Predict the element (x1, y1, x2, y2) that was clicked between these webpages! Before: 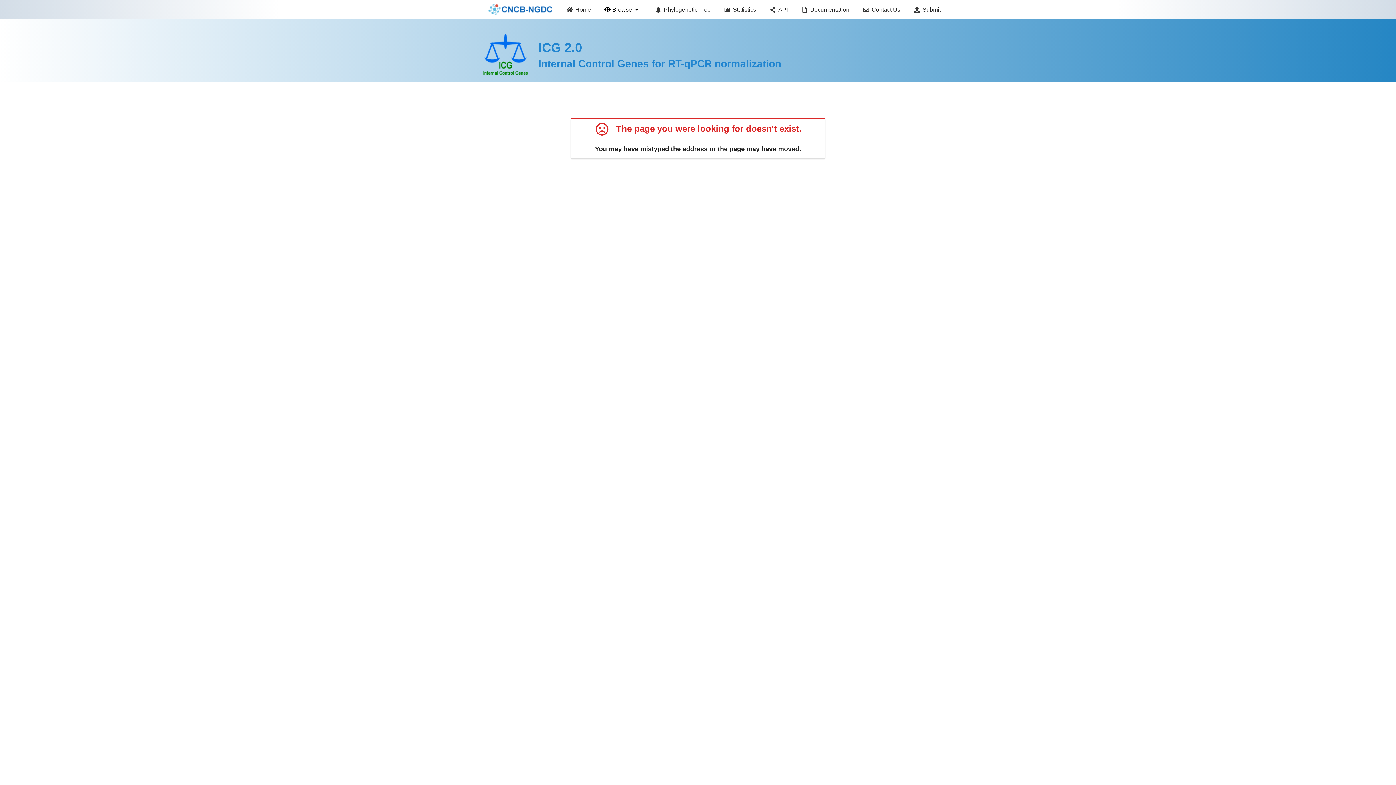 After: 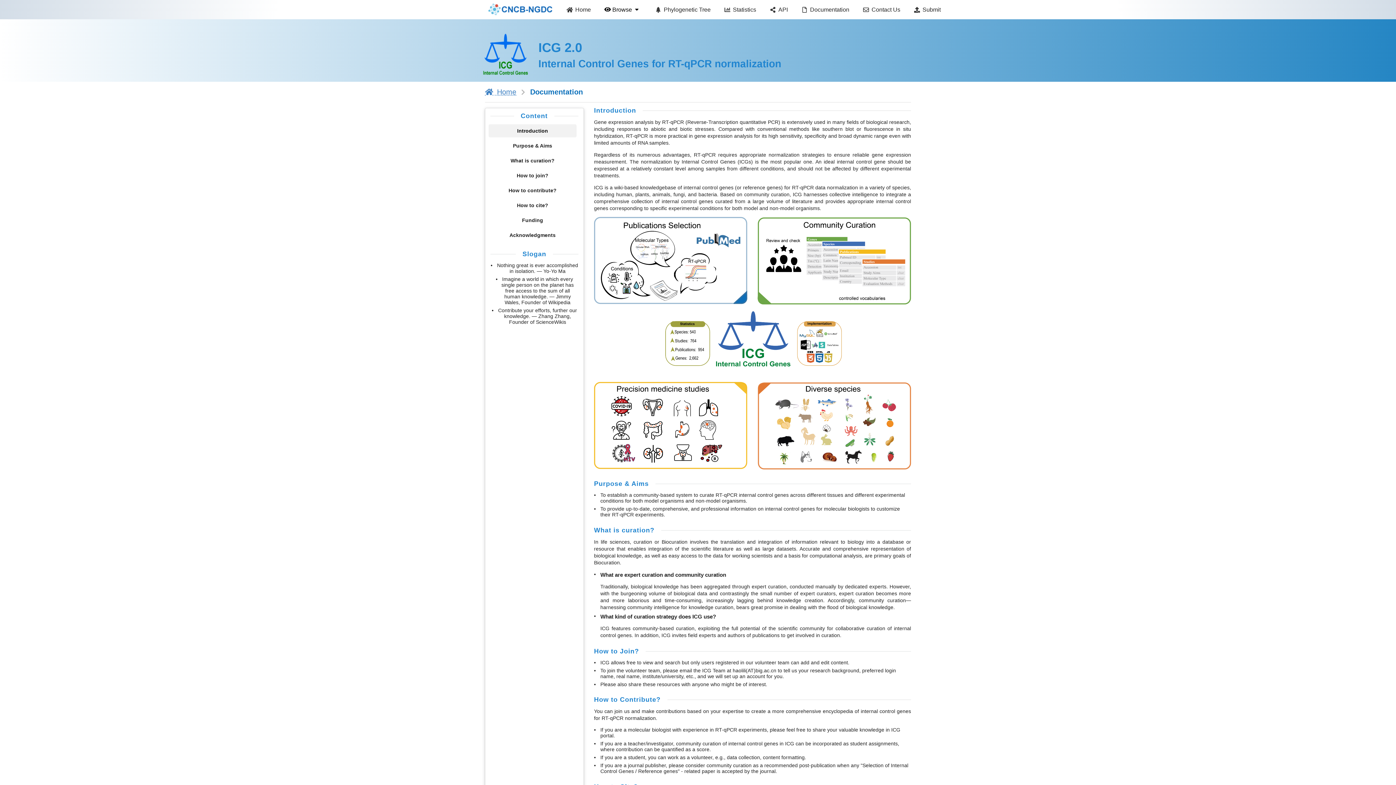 Action: bbox: (794, 0, 856, 19) label: Documentation